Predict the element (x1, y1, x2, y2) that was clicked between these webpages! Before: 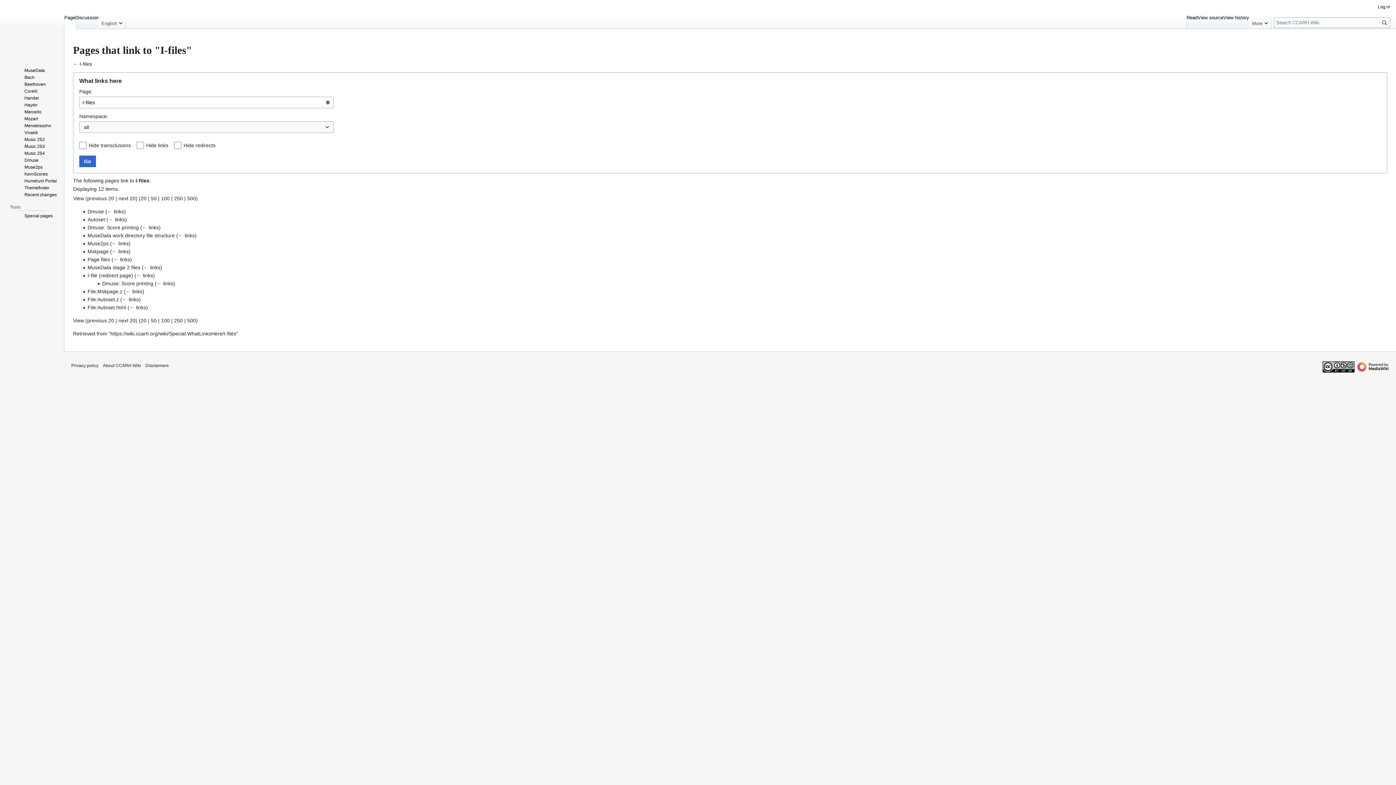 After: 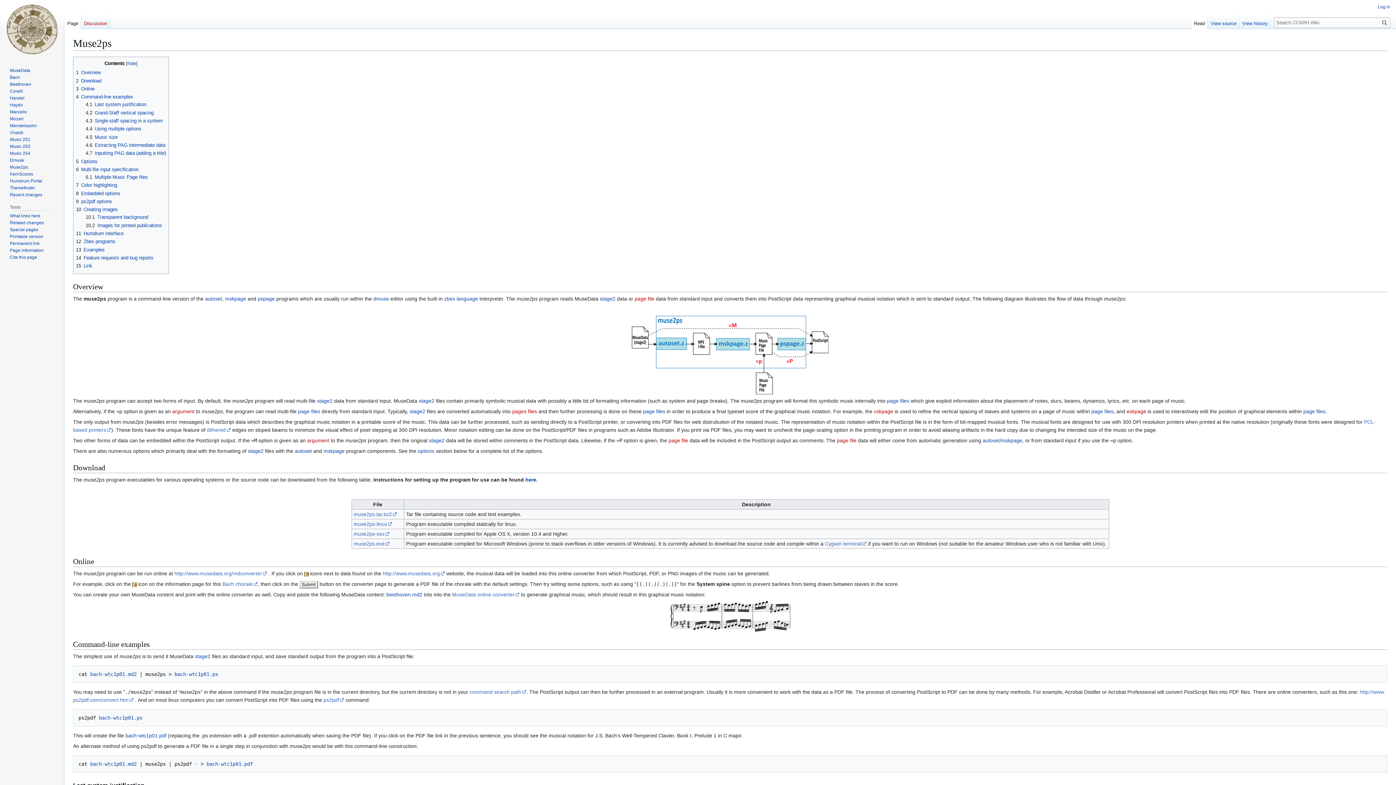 Action: bbox: (87, 240, 108, 246) label: Muse2ps